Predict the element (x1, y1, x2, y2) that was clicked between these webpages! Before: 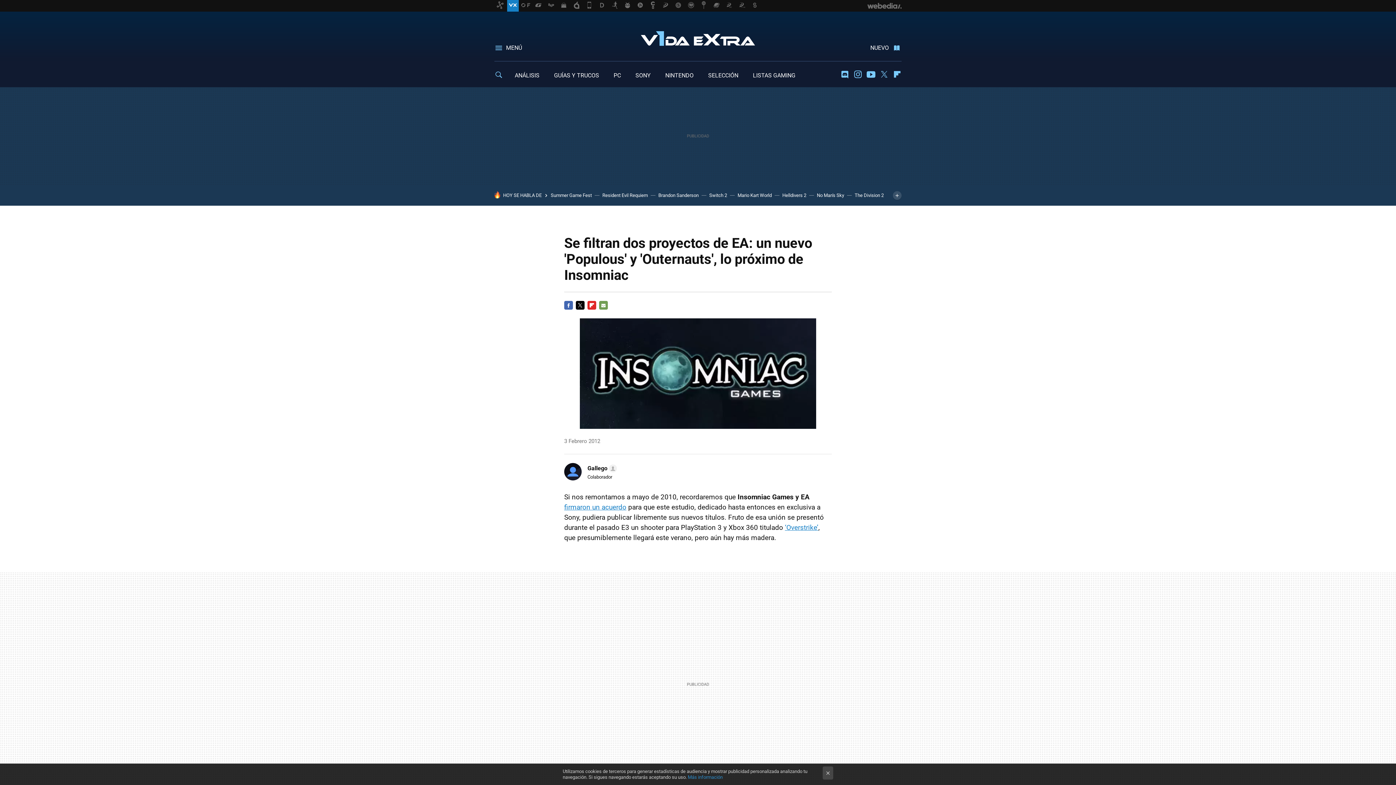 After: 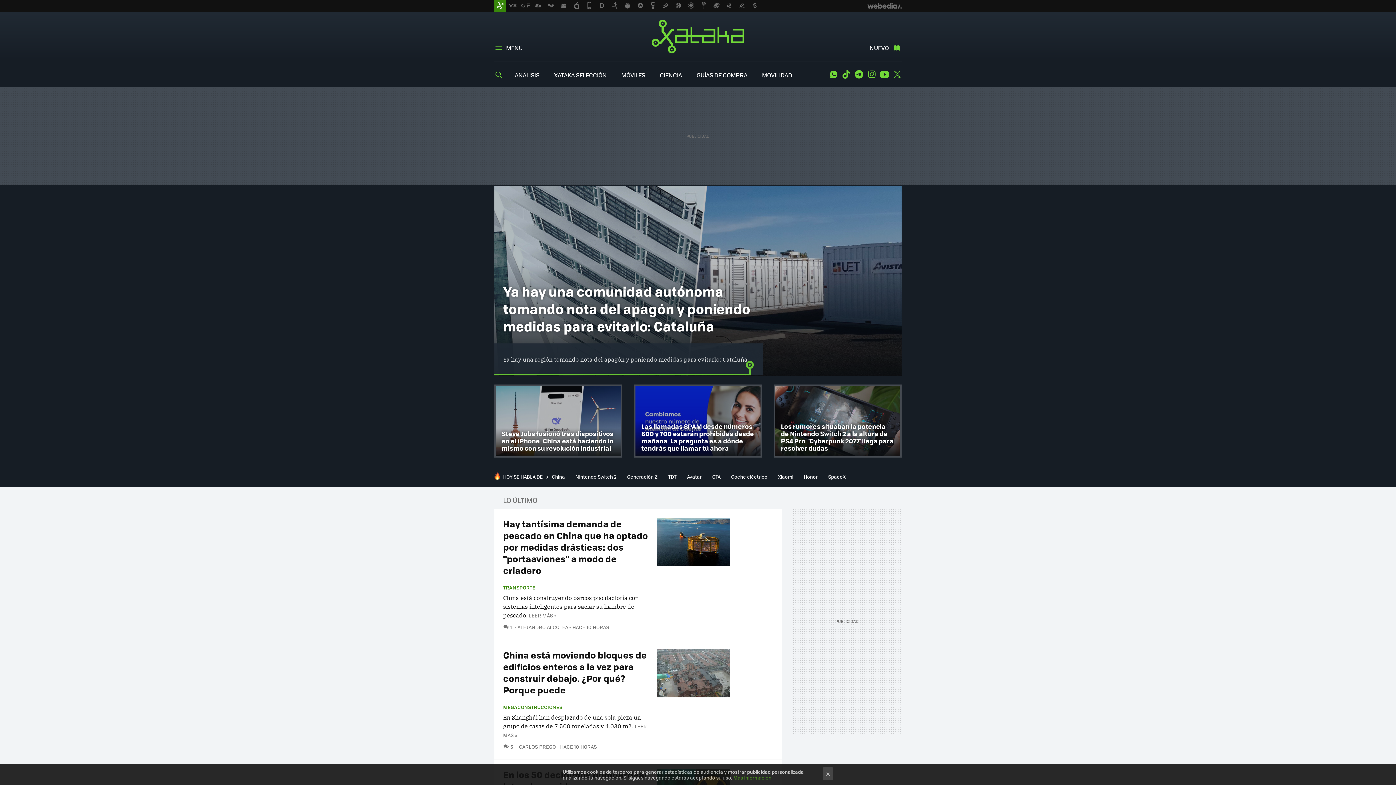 Action: bbox: (494, 0, 506, 11)